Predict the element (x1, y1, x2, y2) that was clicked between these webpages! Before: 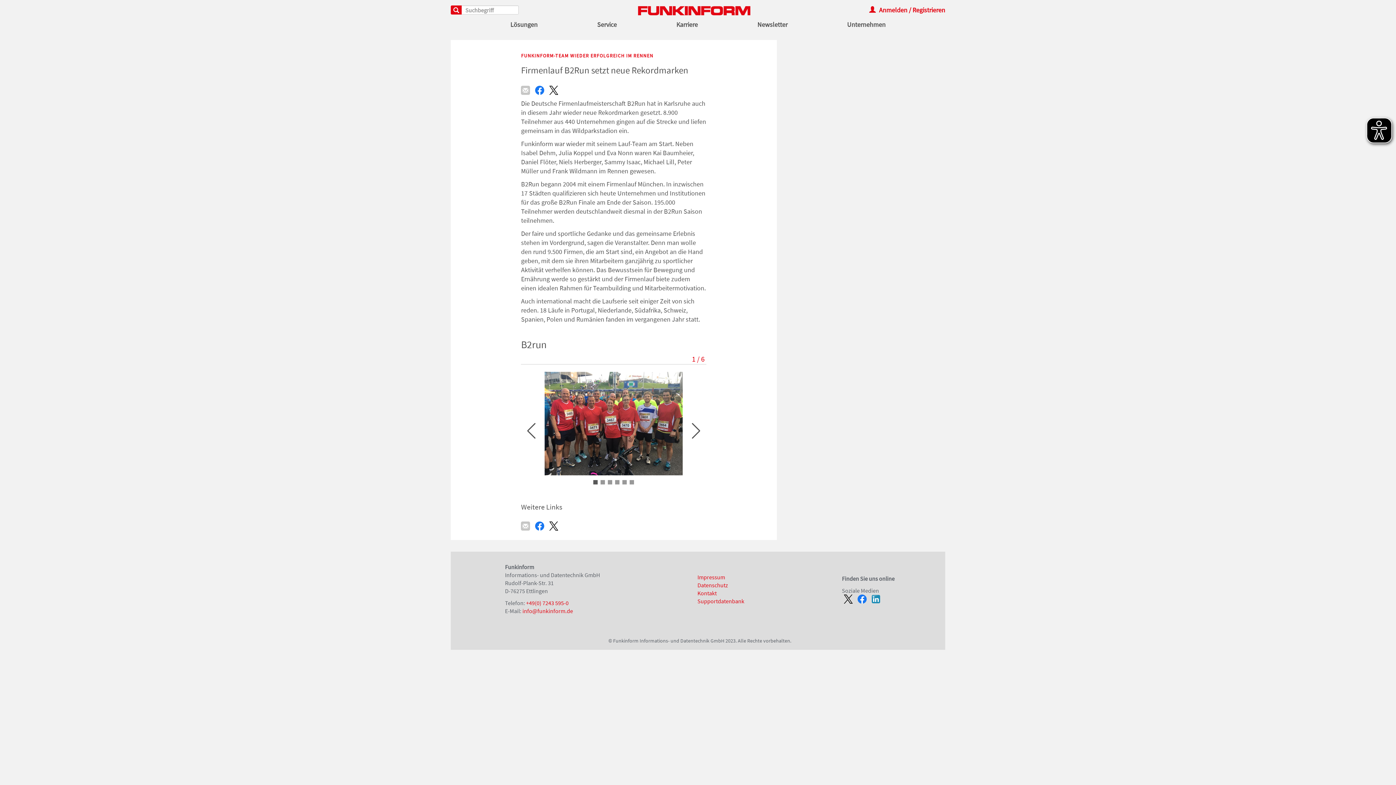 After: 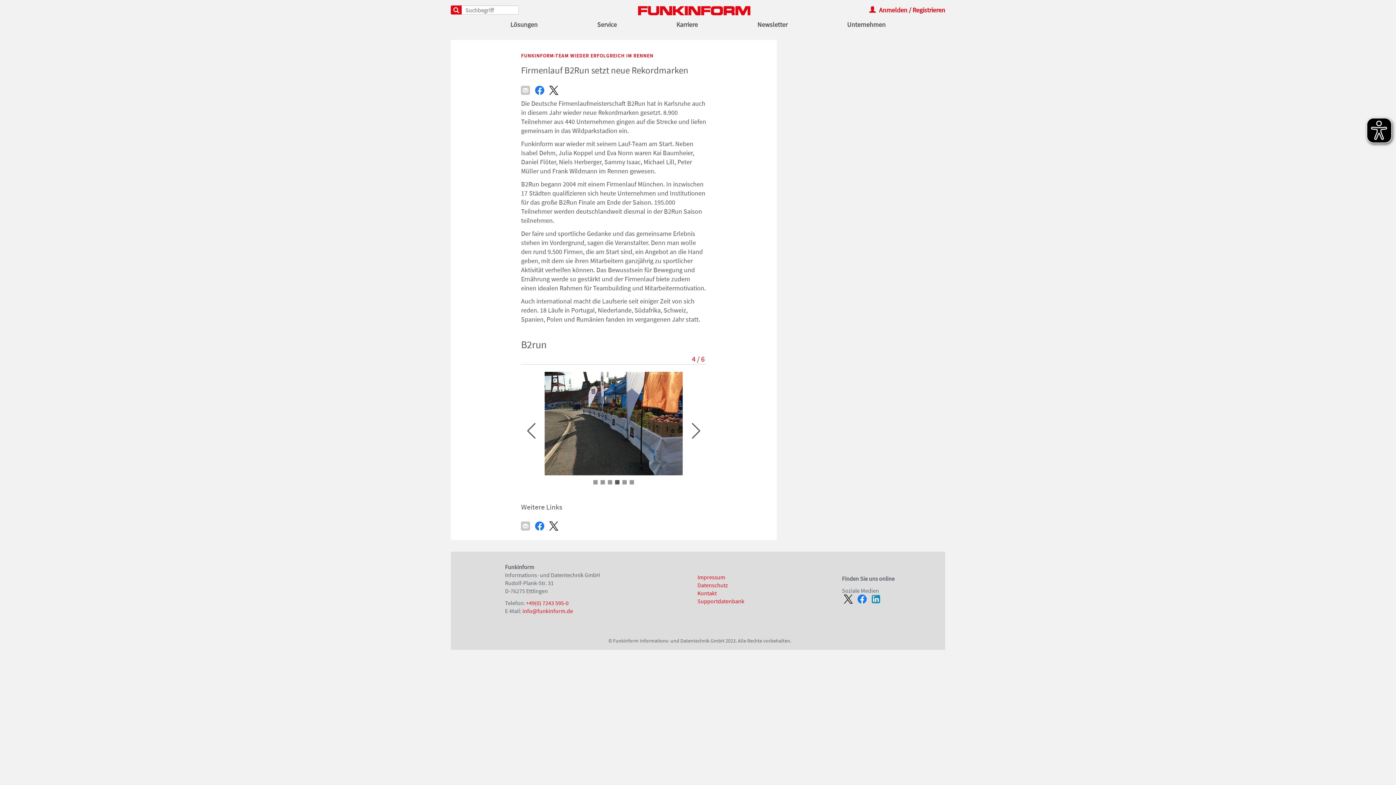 Action: label: Go to slide 4 bbox: (615, 480, 619, 484)